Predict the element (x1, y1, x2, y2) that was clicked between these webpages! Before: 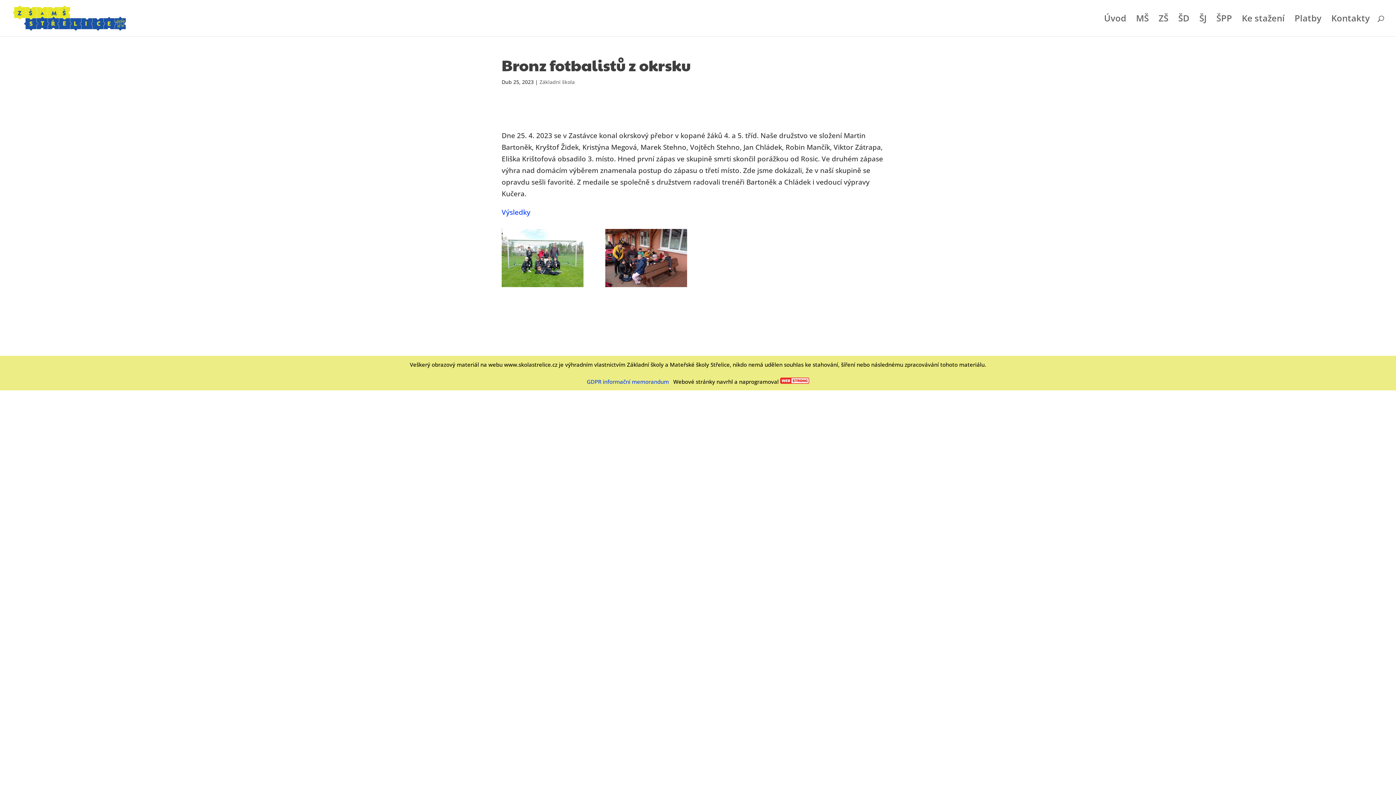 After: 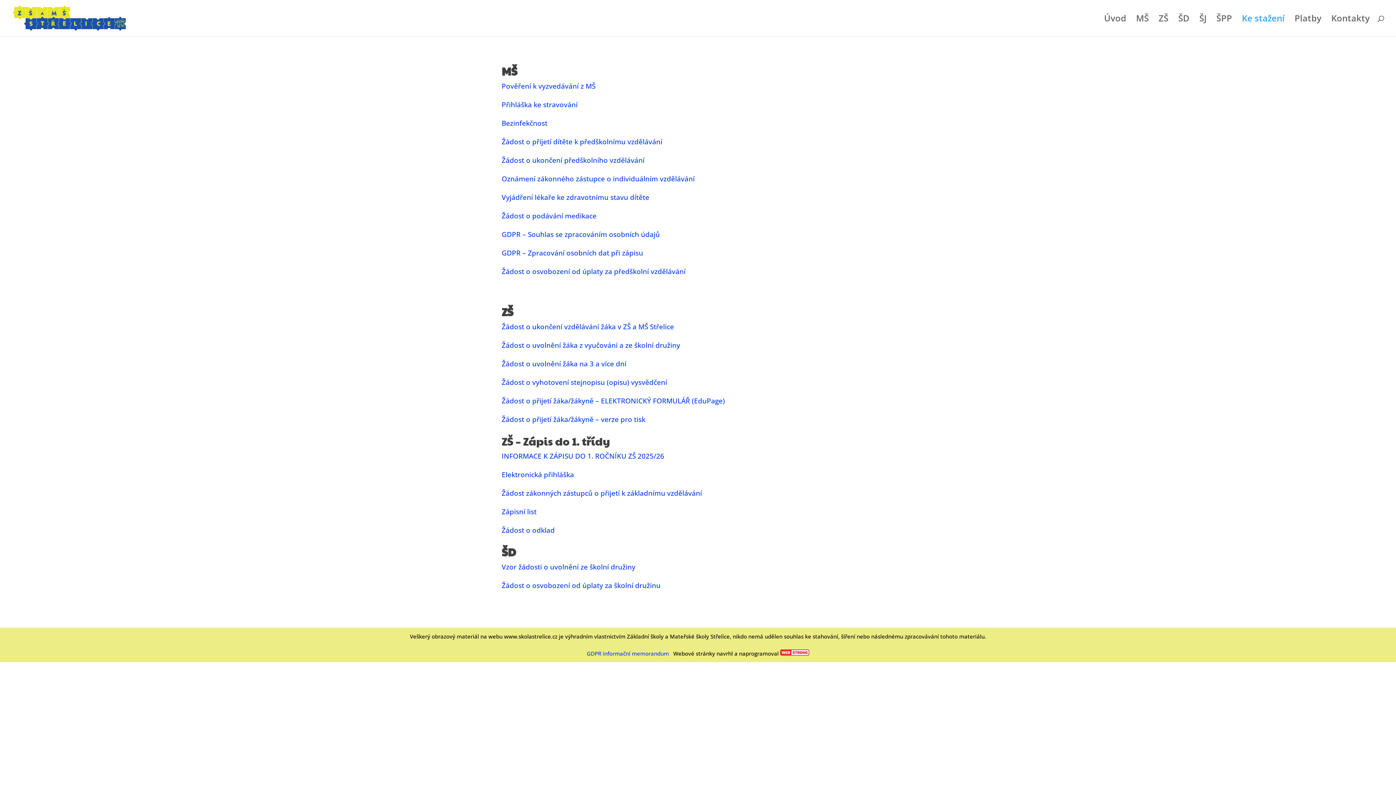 Action: bbox: (1242, 15, 1285, 36) label: Ke stažení